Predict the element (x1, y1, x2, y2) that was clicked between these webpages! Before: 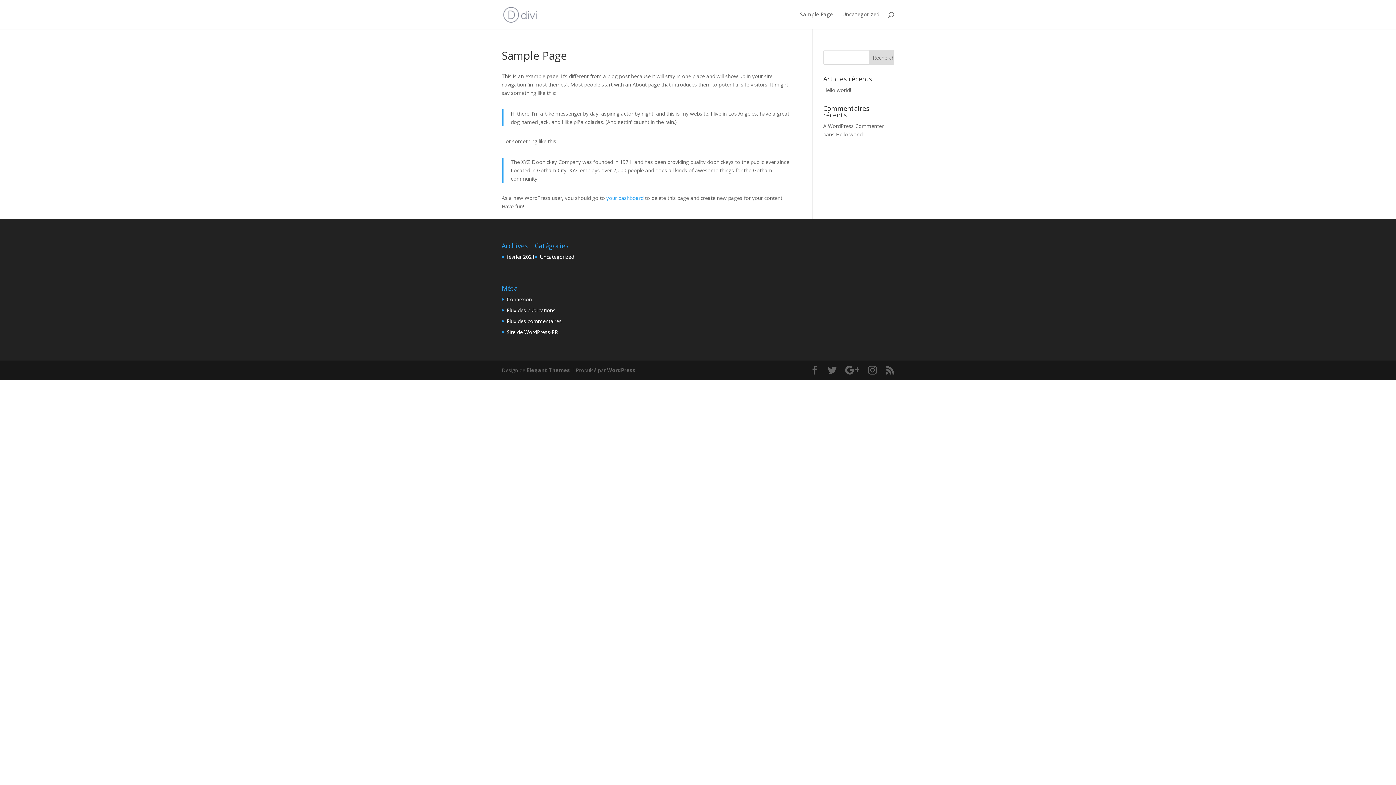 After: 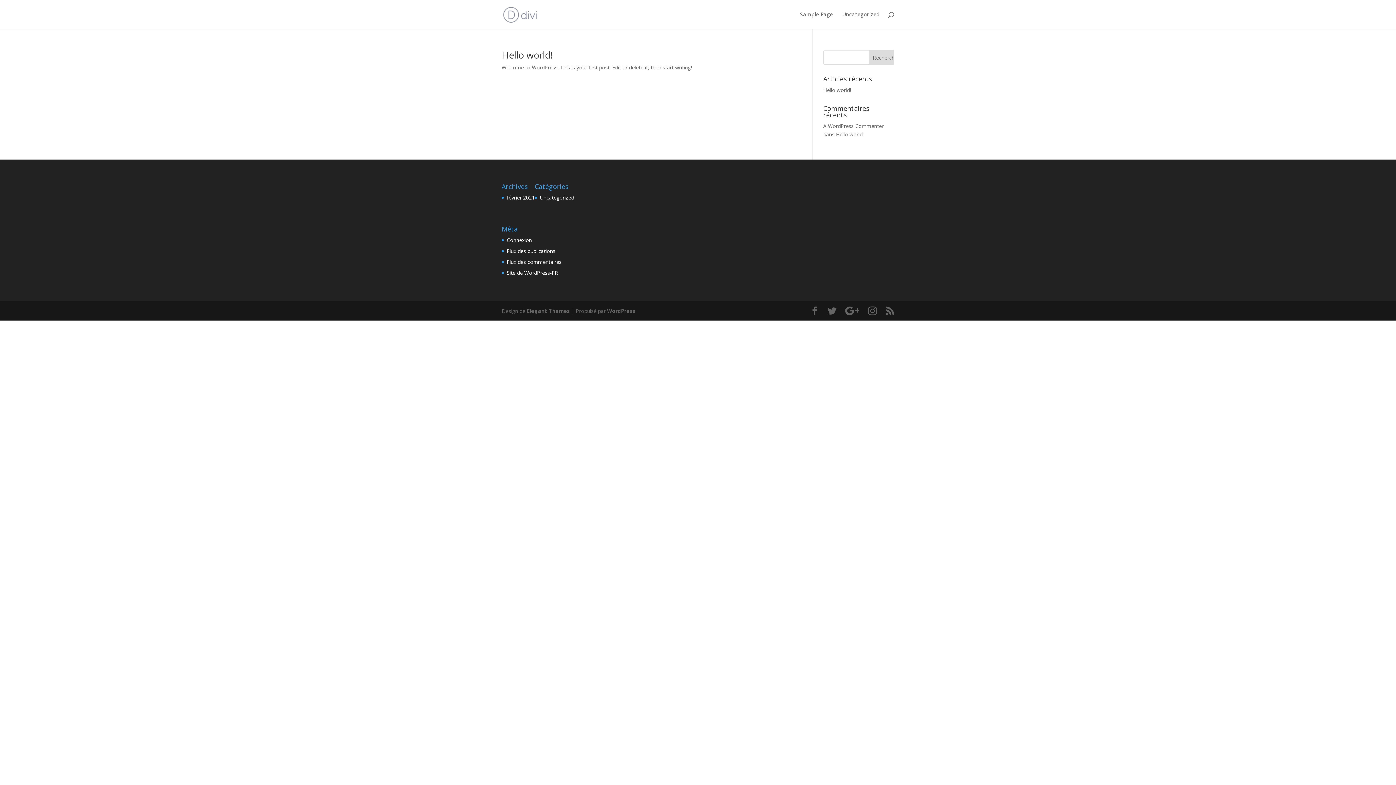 Action: bbox: (540, 253, 574, 260) label: Uncategorized